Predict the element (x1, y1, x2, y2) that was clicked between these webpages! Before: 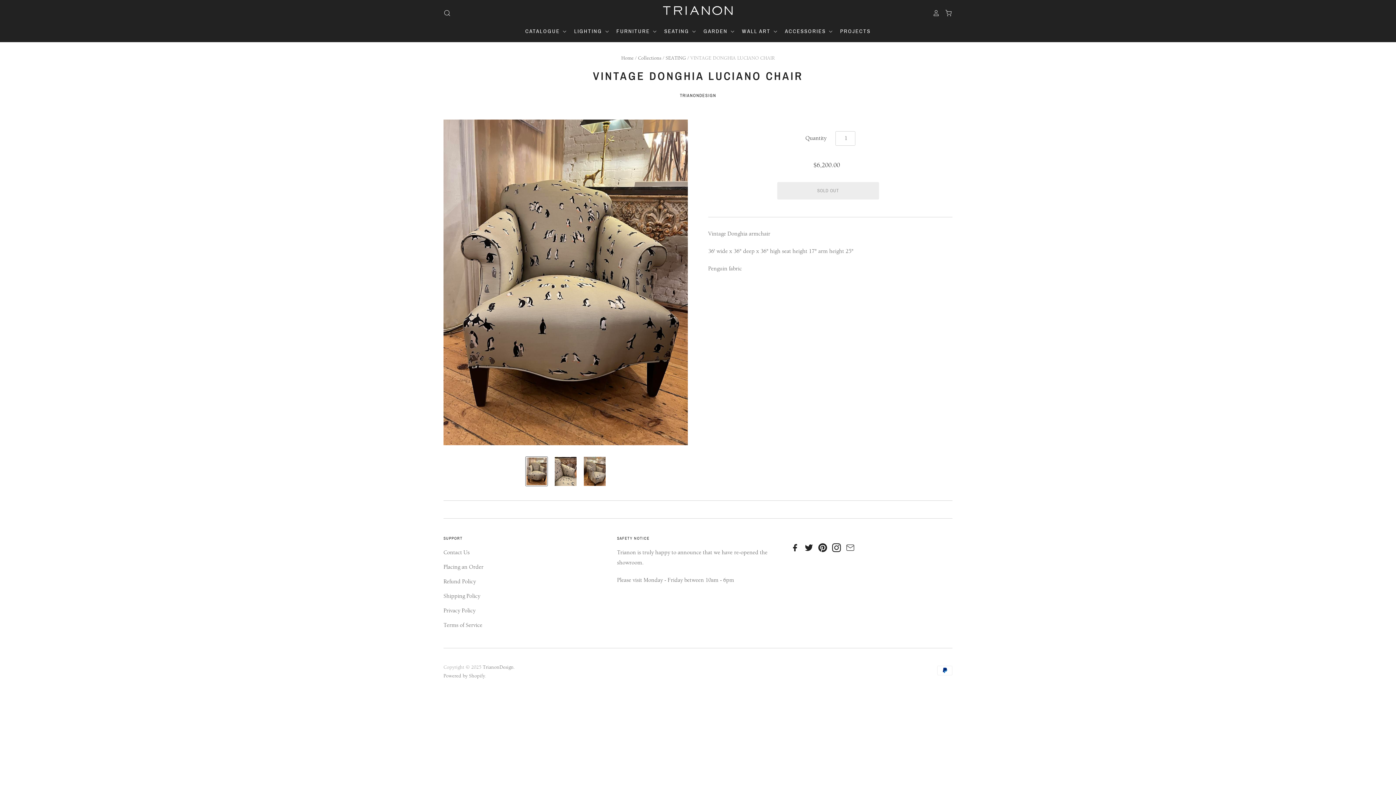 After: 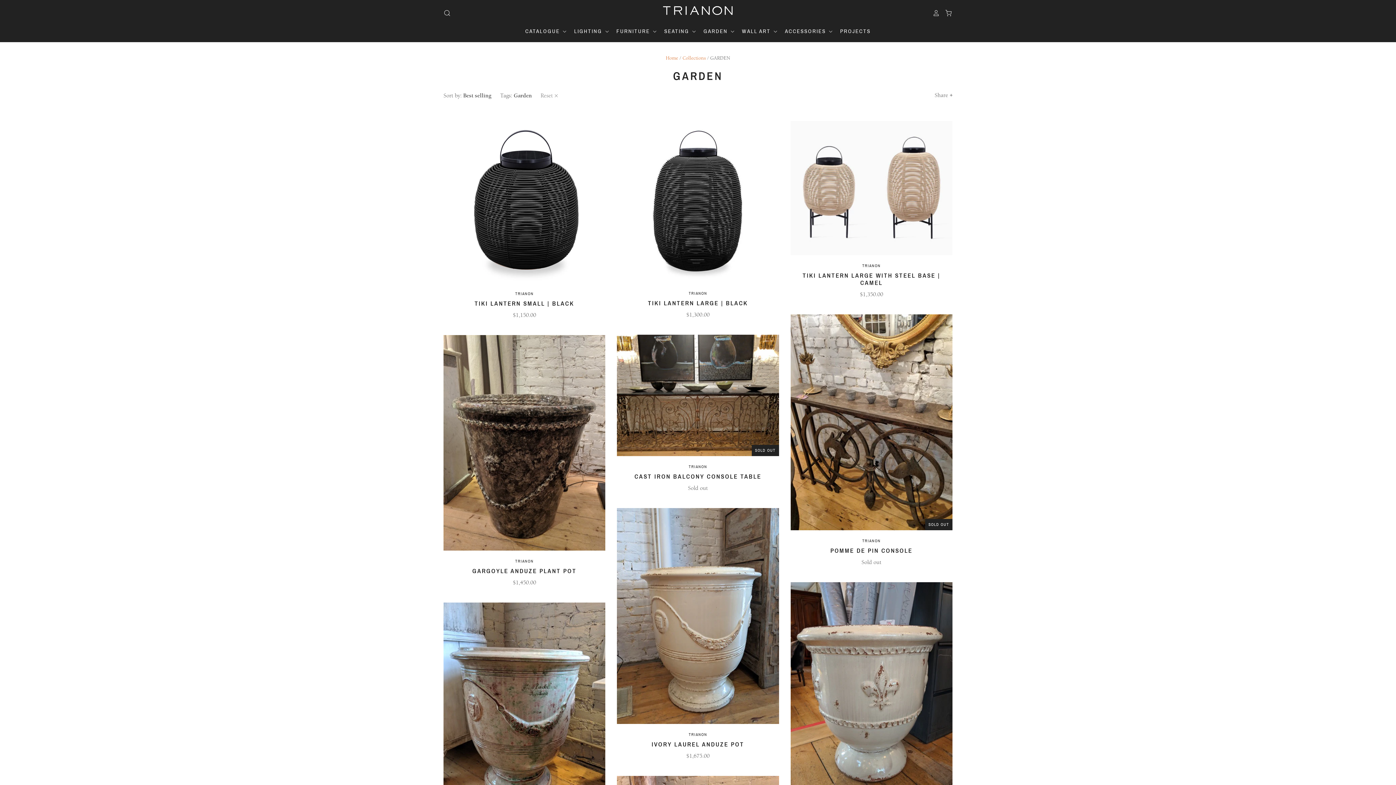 Action: label: GARDEN  bbox: (696, 26, 735, 36)